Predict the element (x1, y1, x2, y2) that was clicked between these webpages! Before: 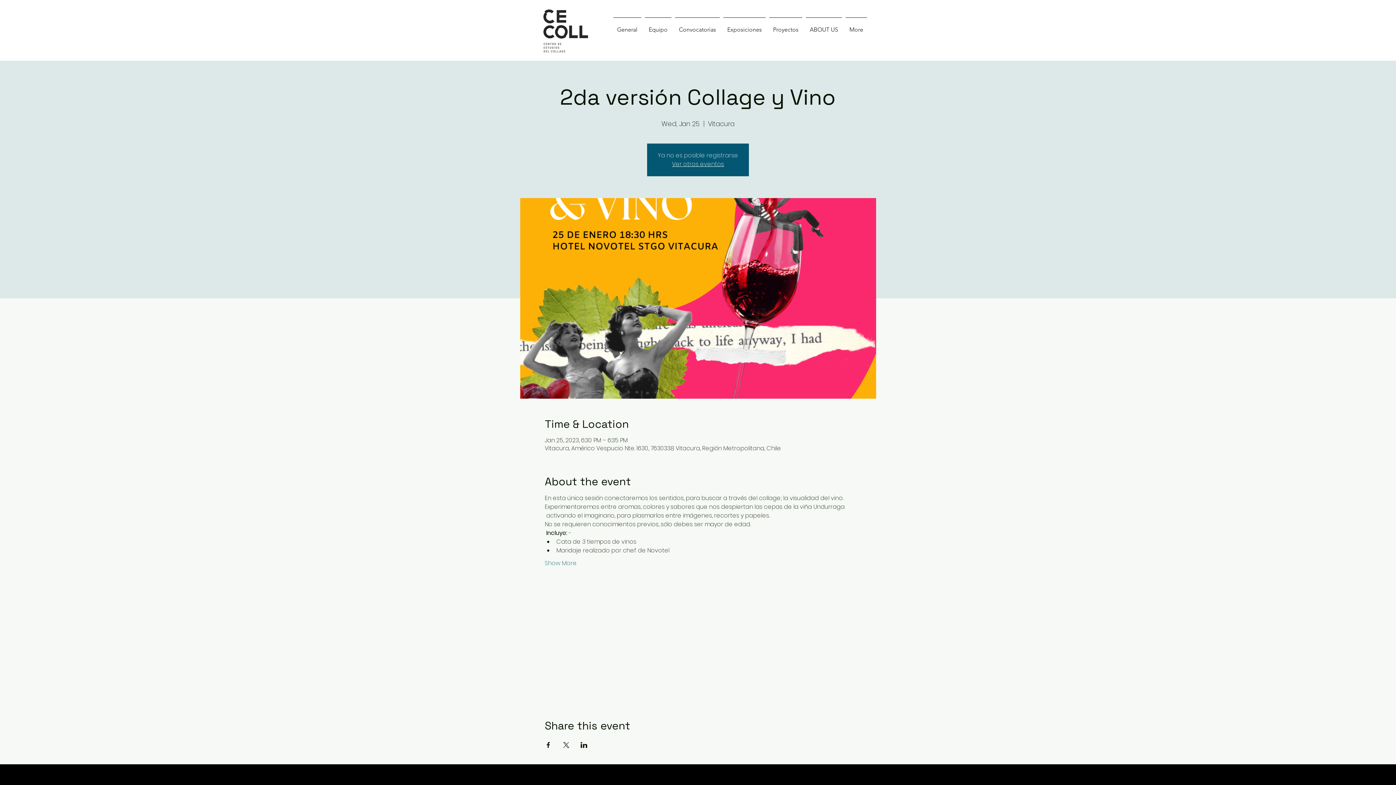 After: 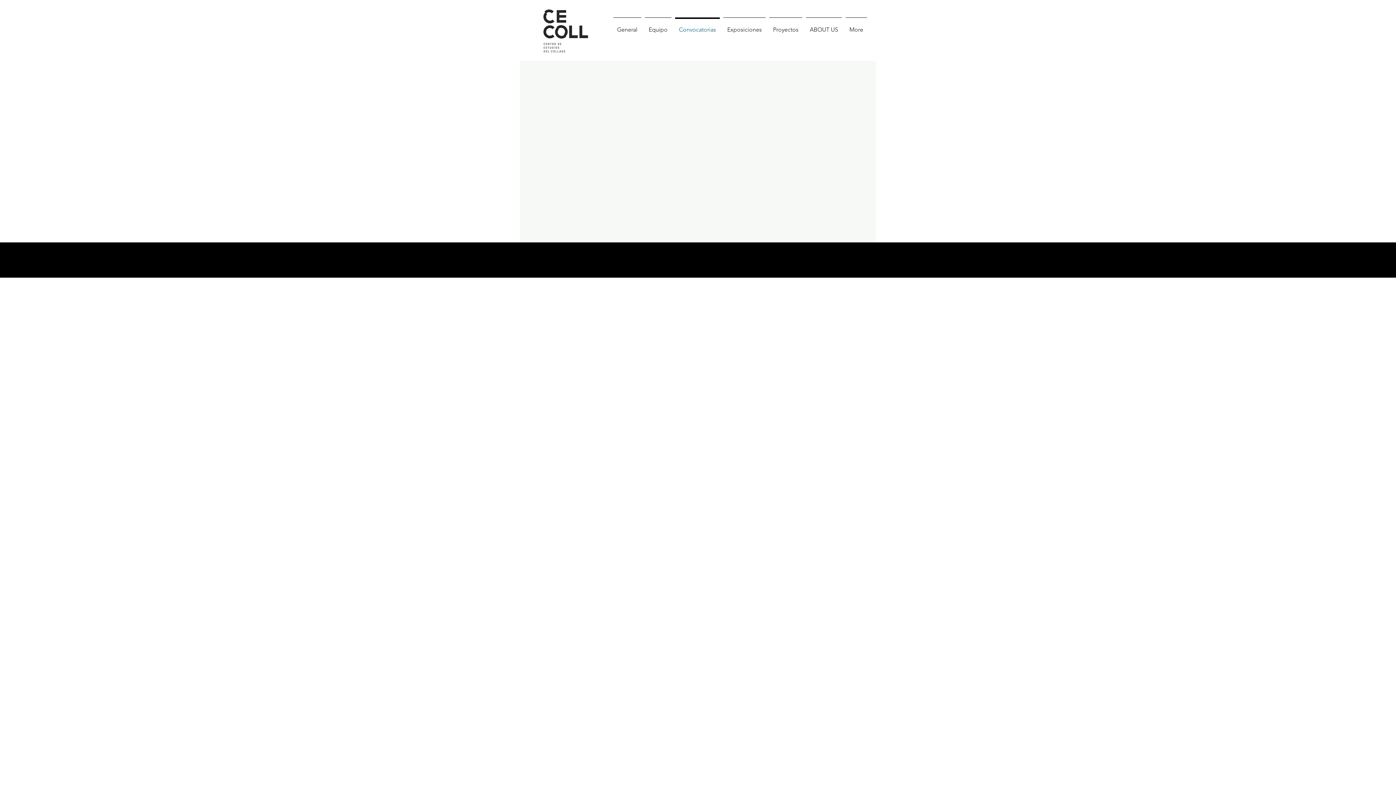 Action: bbox: (673, 17, 721, 35) label: Convocatorias